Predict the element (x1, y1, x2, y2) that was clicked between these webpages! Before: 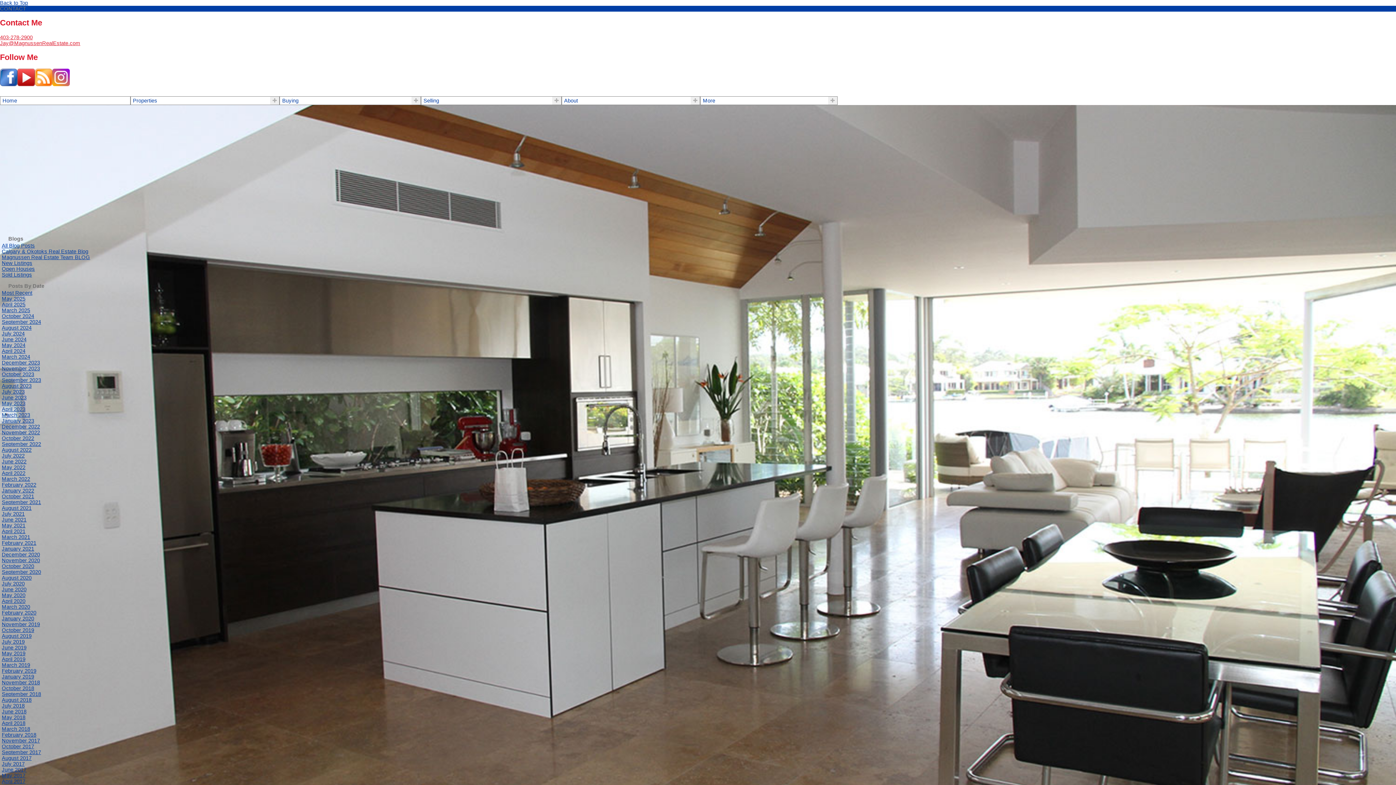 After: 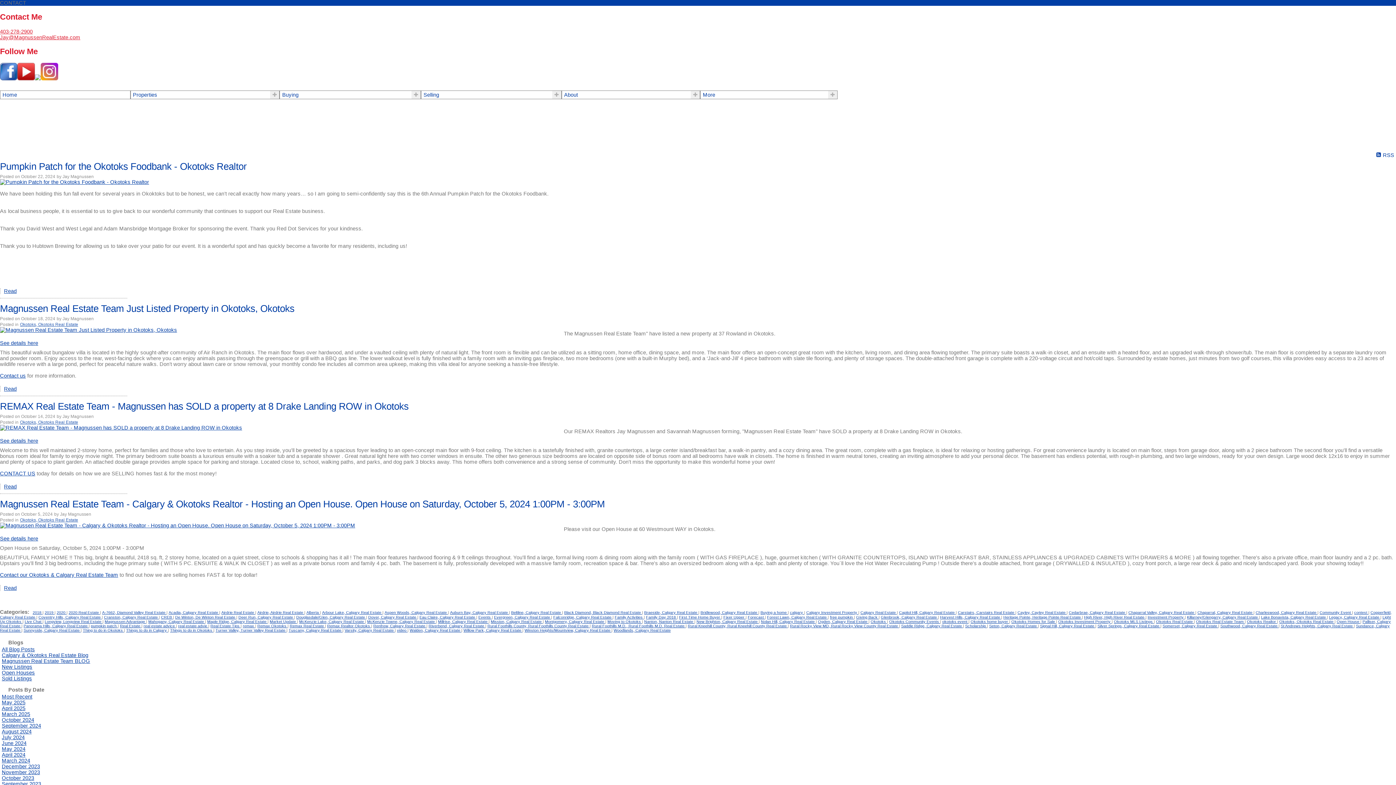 Action: bbox: (1, 313, 34, 319) label: October 2024